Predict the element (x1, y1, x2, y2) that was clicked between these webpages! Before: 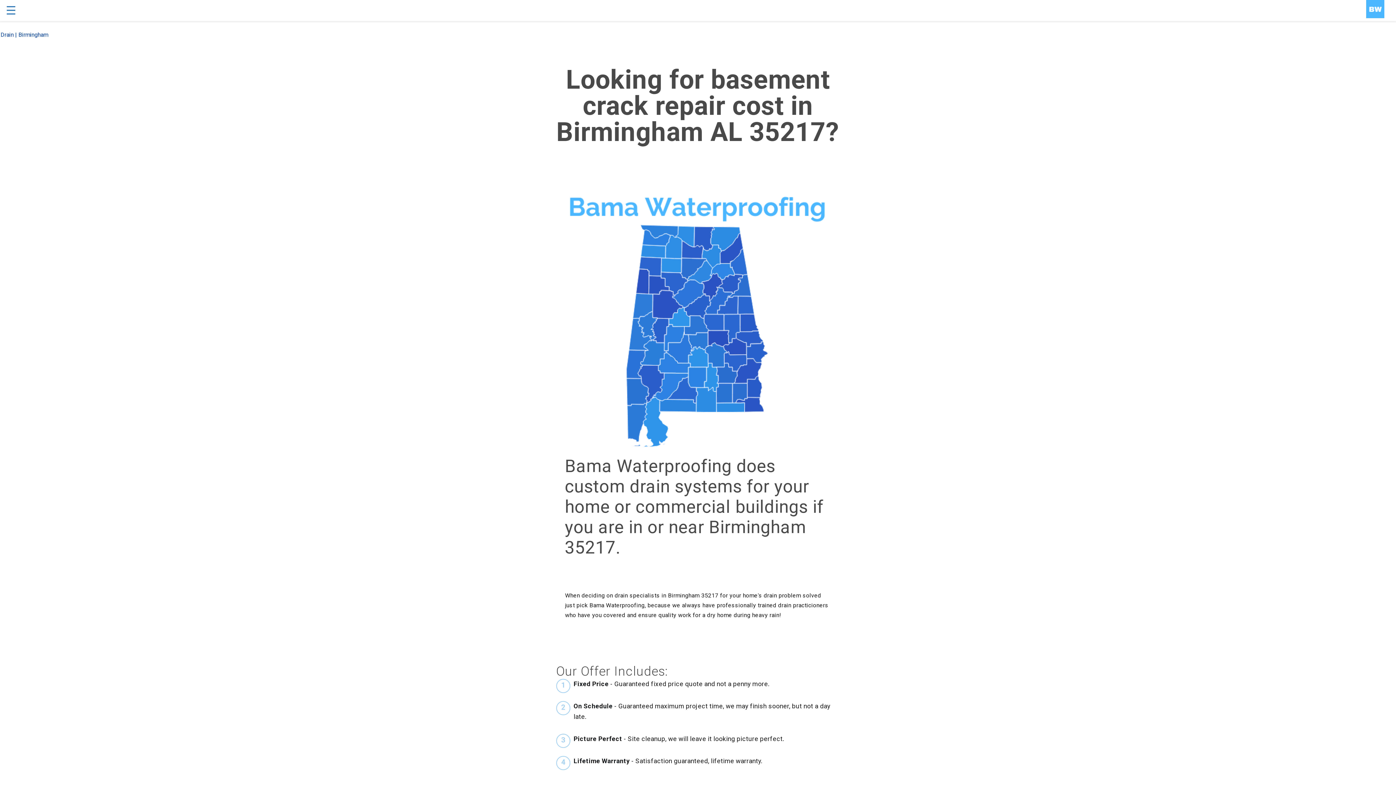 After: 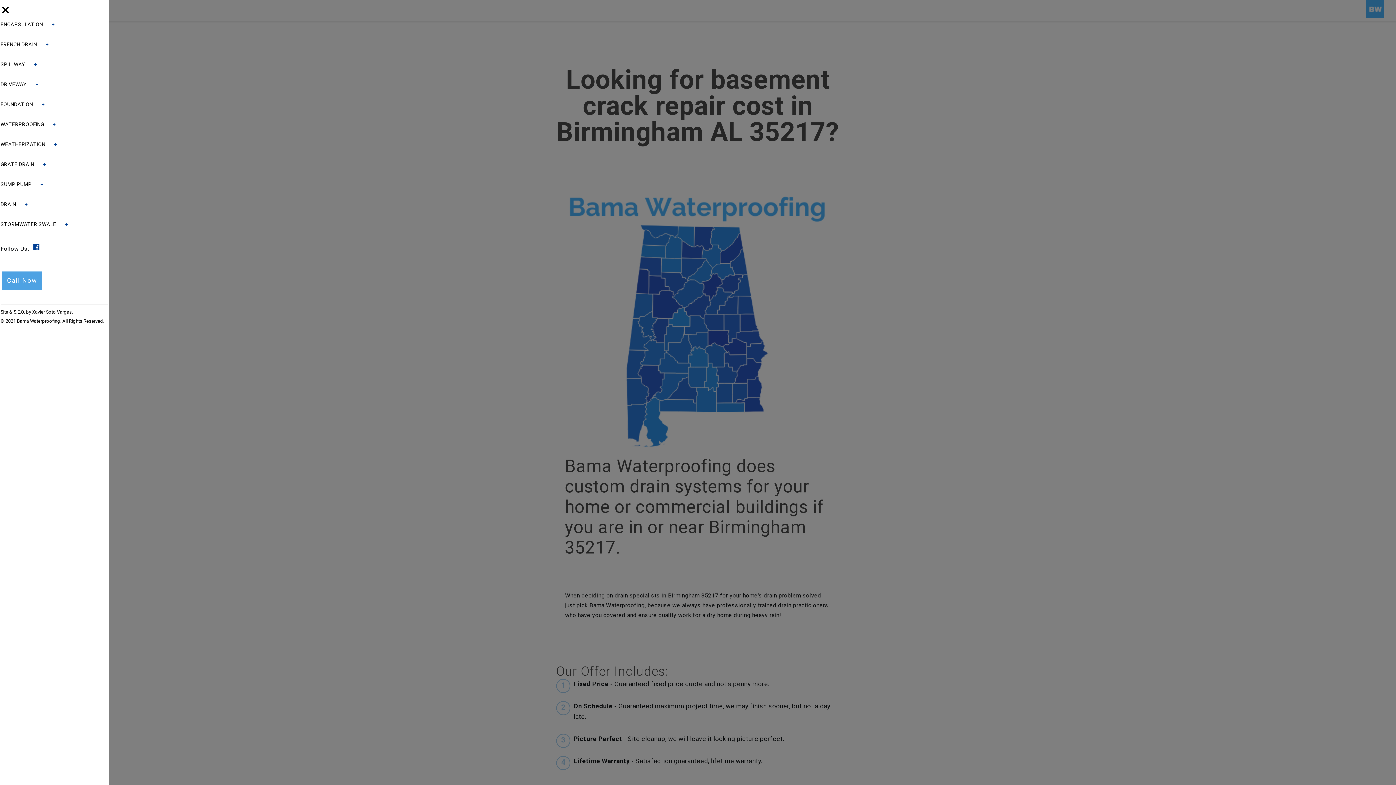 Action: bbox: (5, 0, 22, 20) label: open sidebar